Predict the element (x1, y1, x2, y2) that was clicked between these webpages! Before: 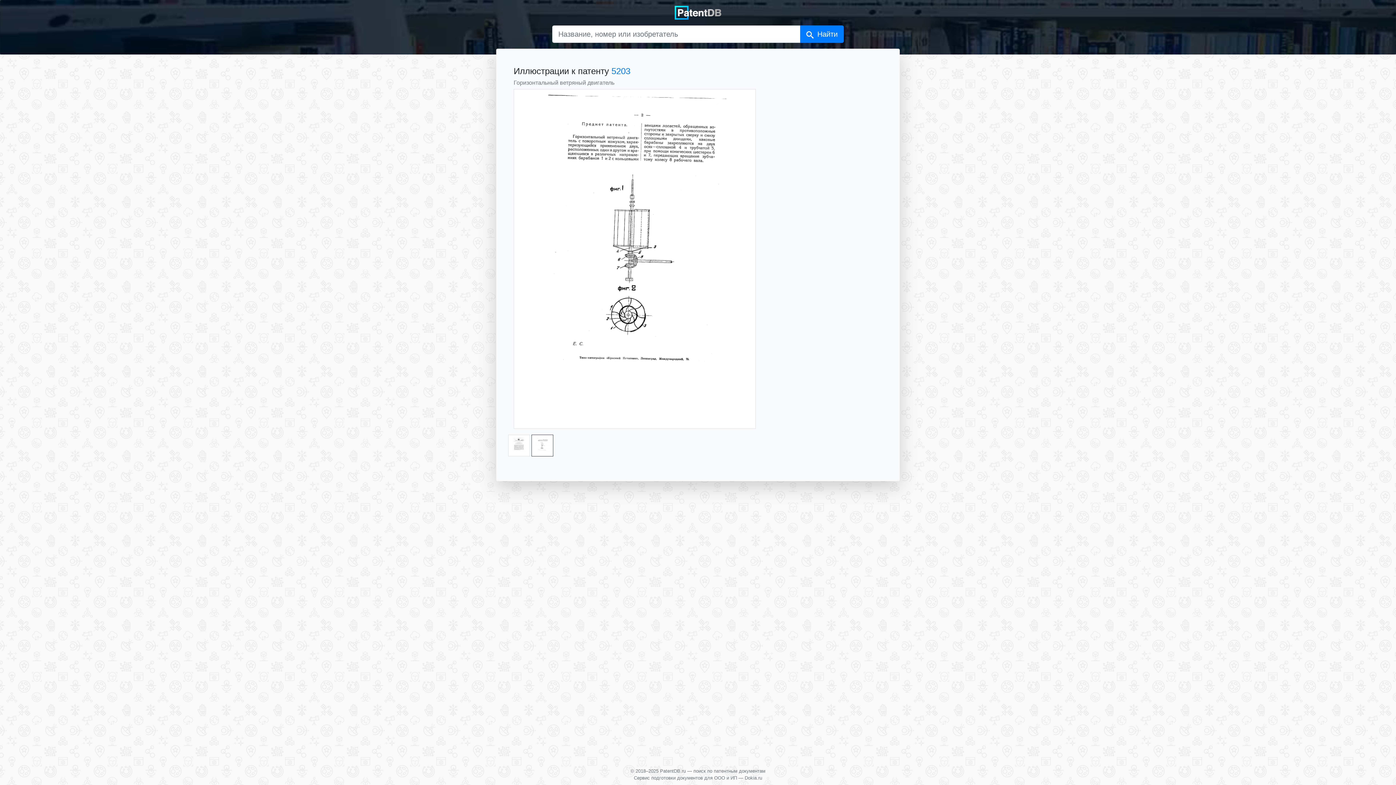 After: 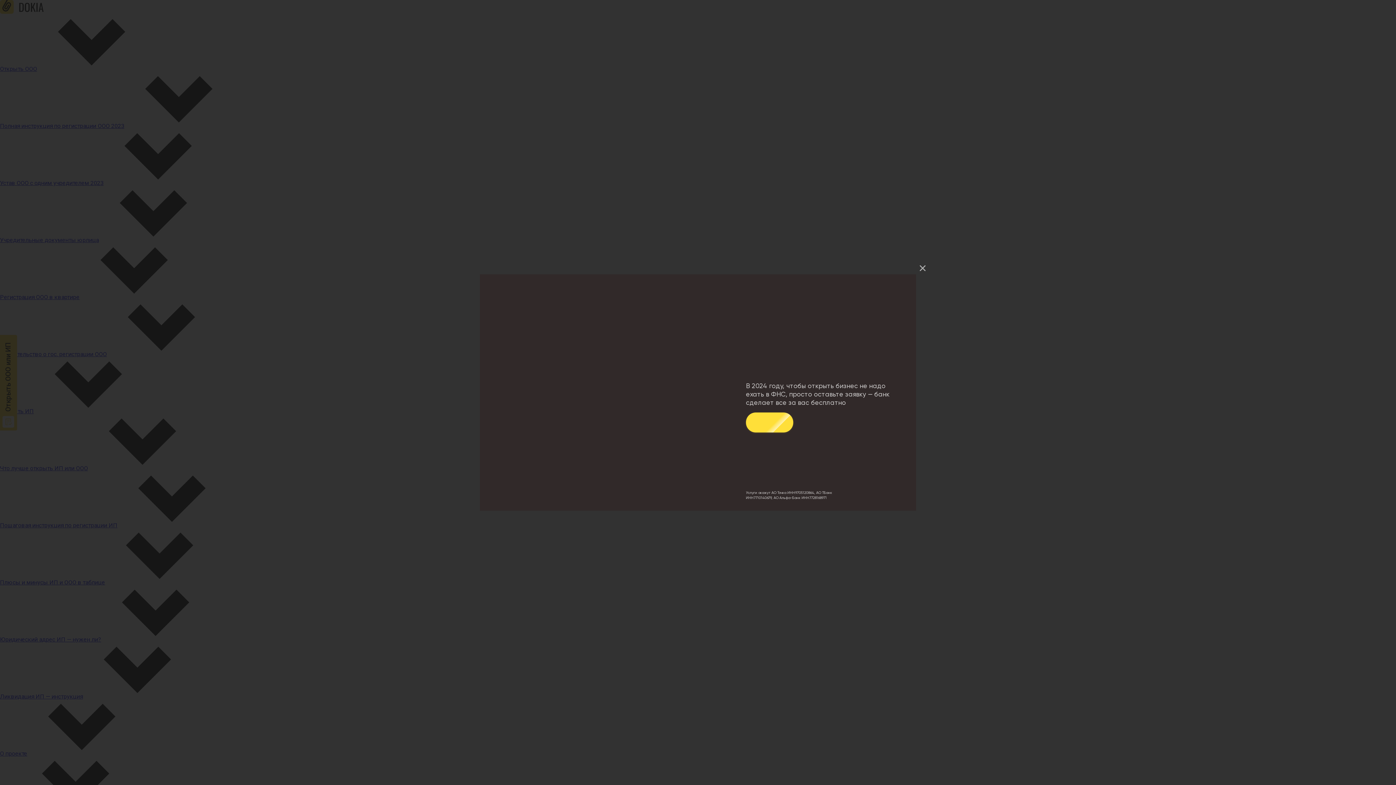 Action: label: Dokia.ru bbox: (744, 775, 762, 781)